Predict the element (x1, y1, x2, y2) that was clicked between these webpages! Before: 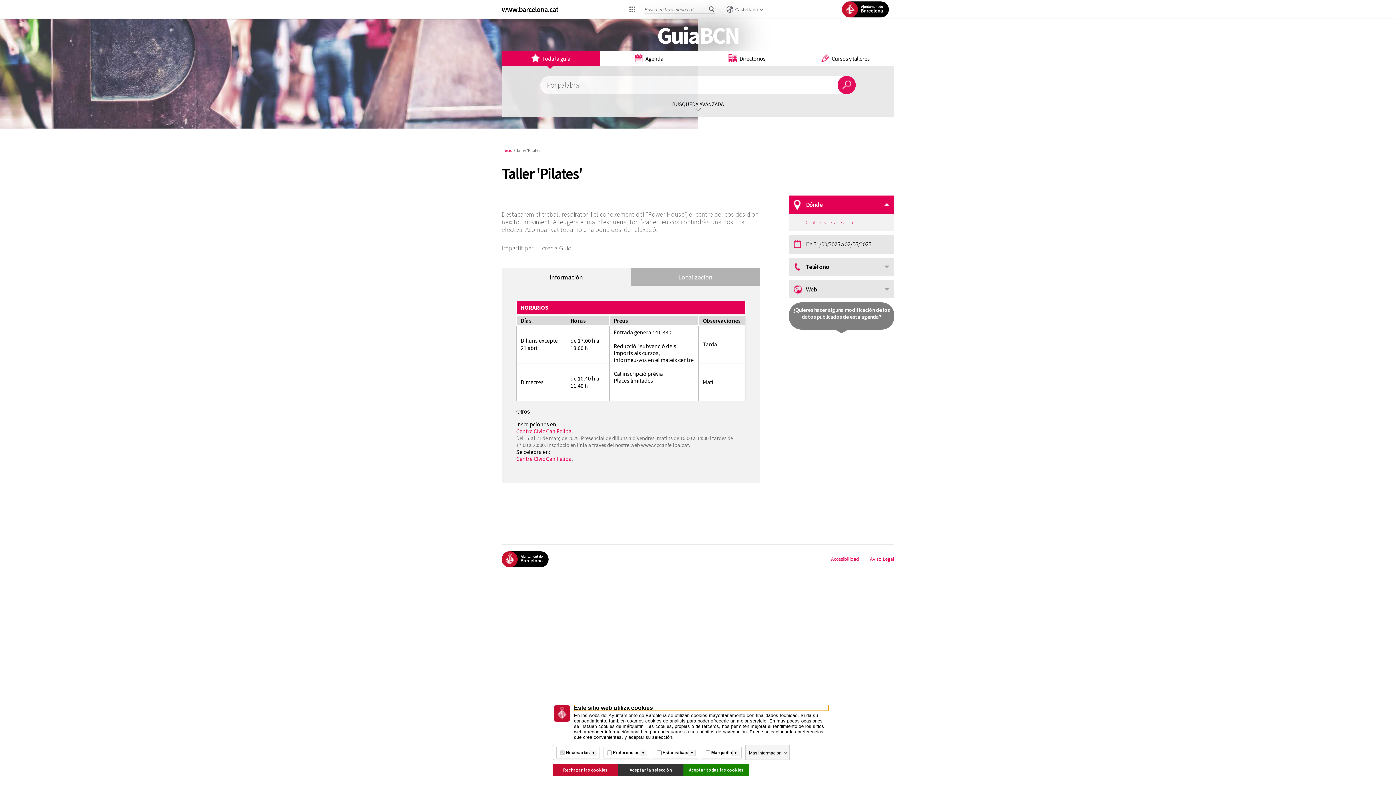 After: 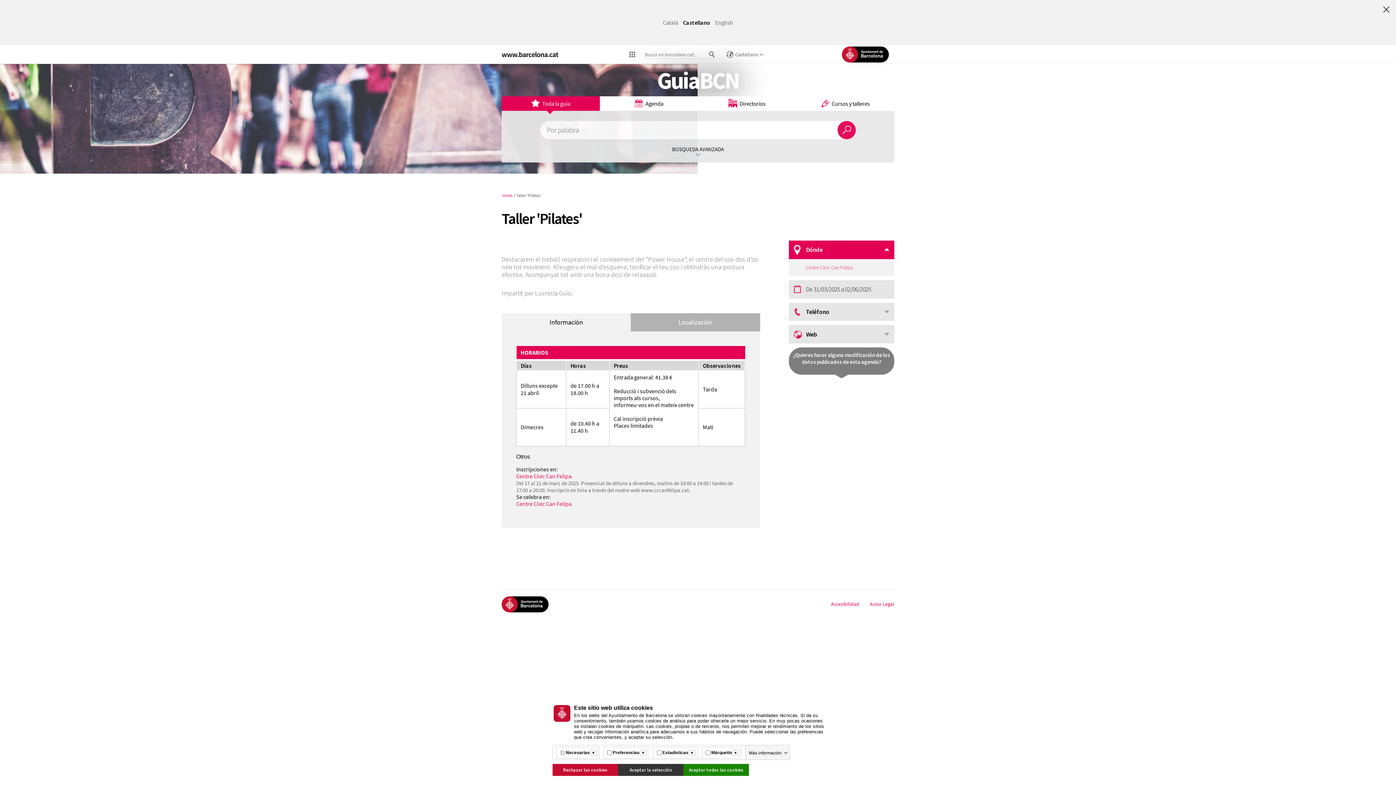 Action: bbox: (723, 5, 766, 13) label: Castellano (Cambiar idioma)